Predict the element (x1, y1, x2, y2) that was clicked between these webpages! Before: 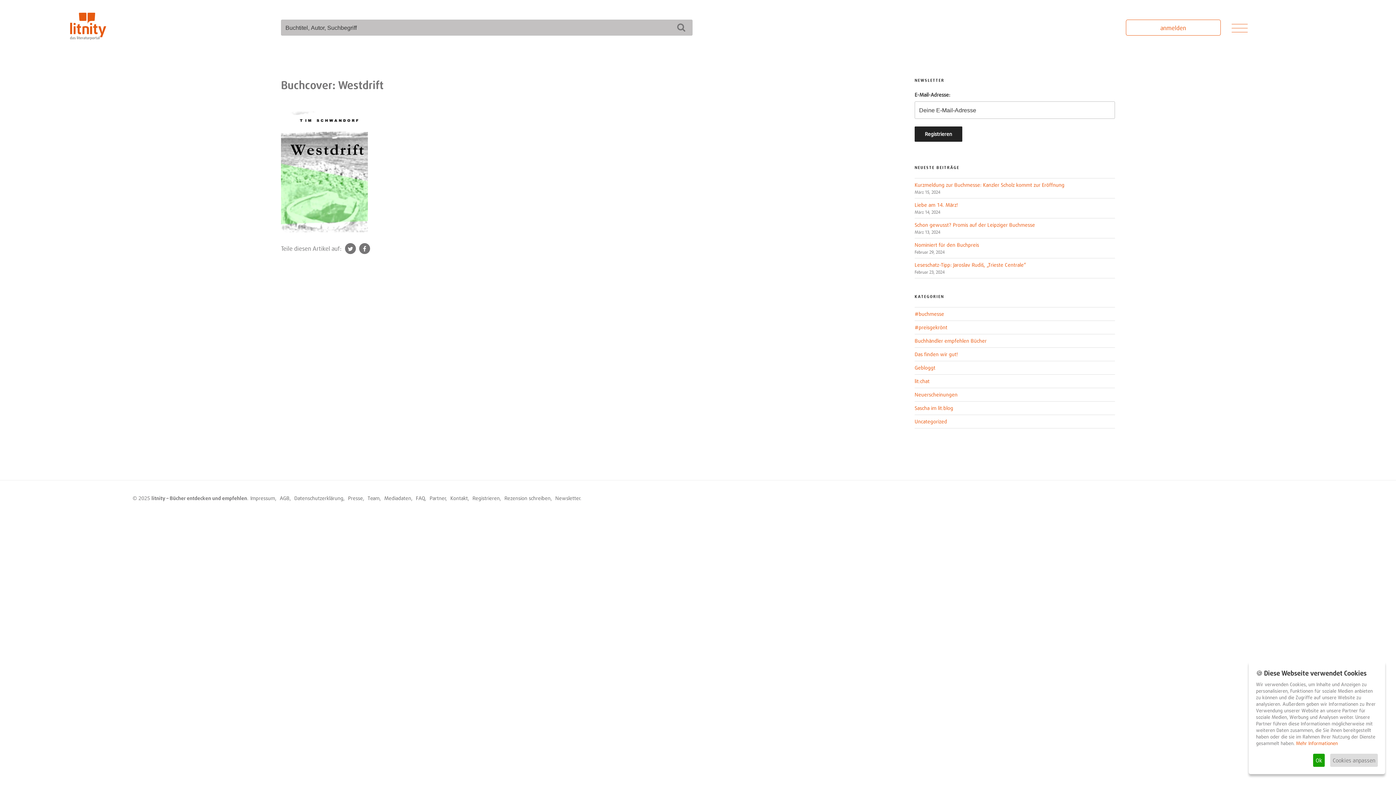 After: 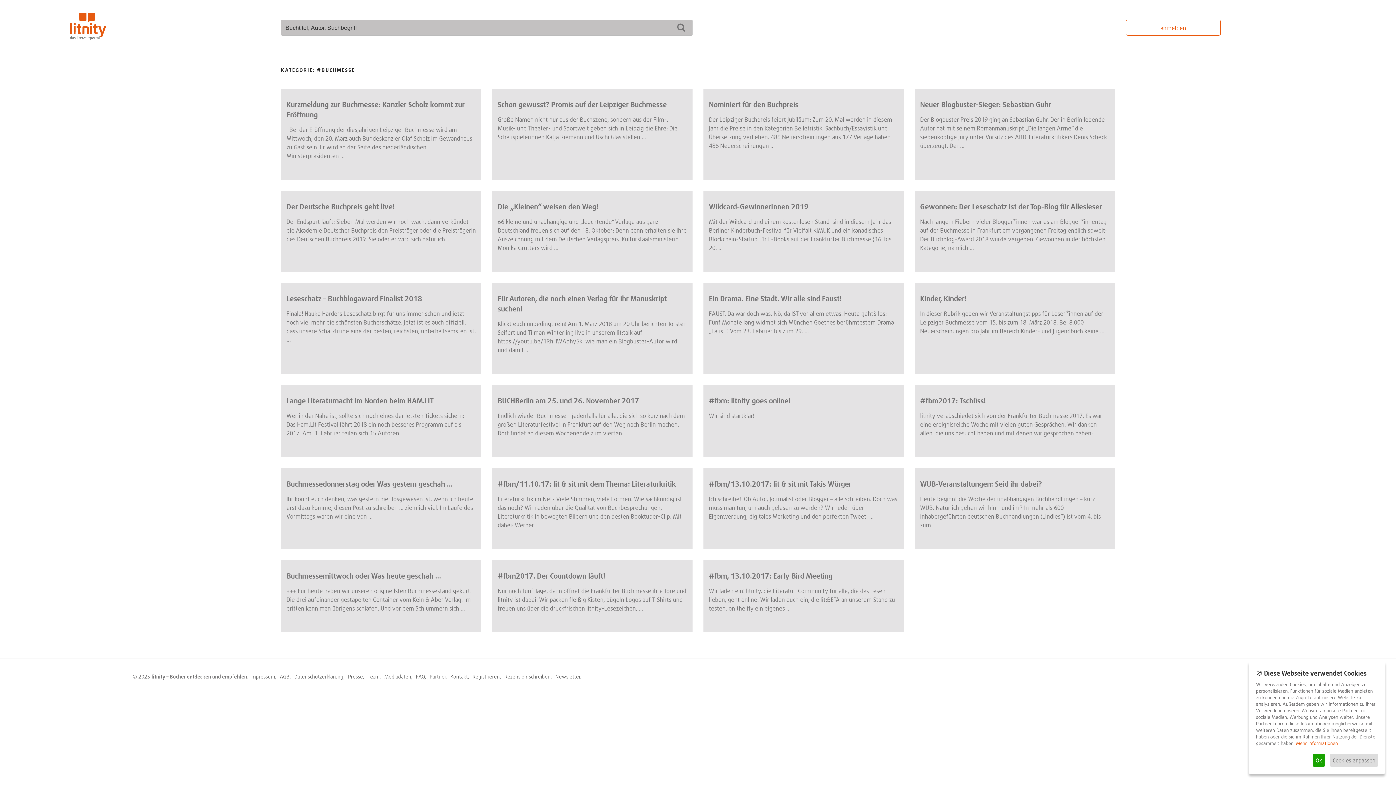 Action: bbox: (914, 311, 944, 317) label: #buchmesse